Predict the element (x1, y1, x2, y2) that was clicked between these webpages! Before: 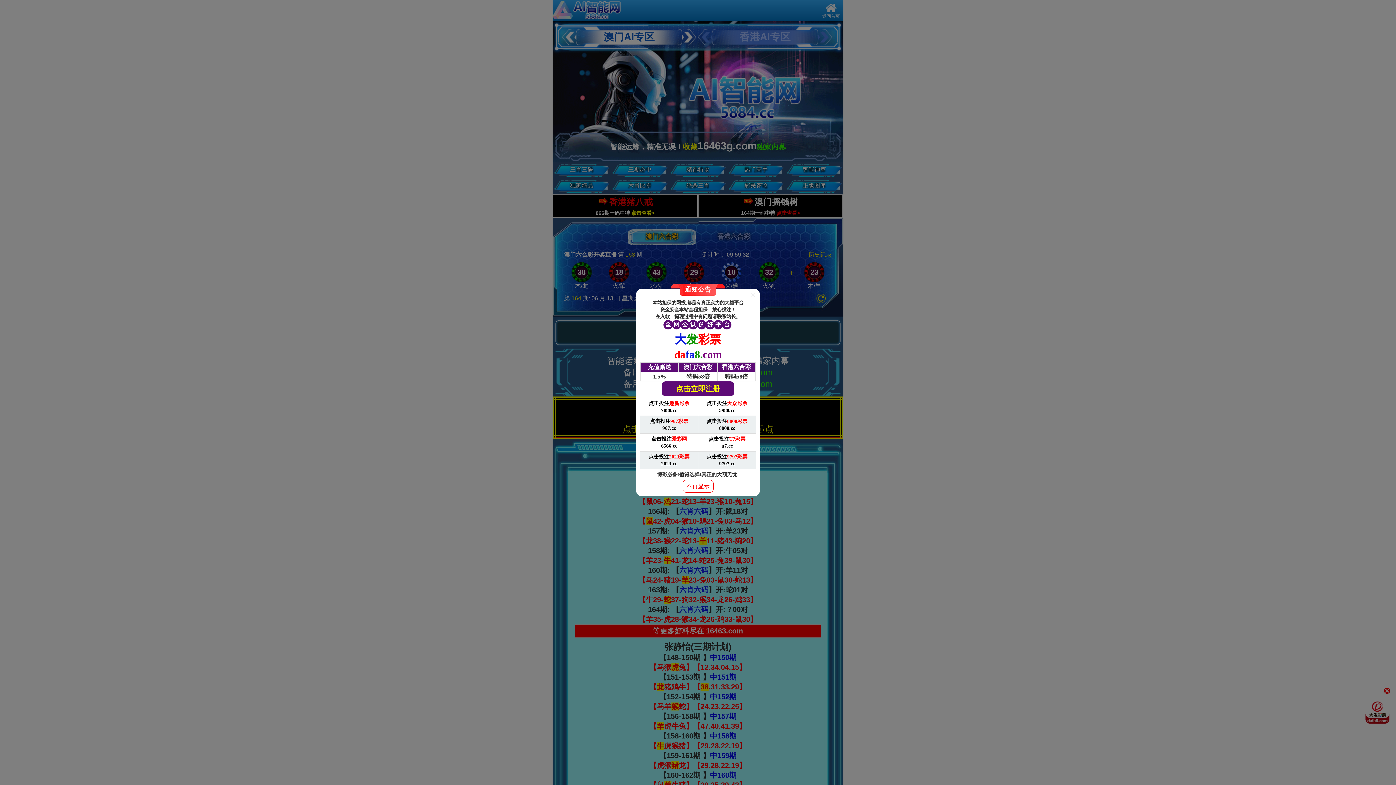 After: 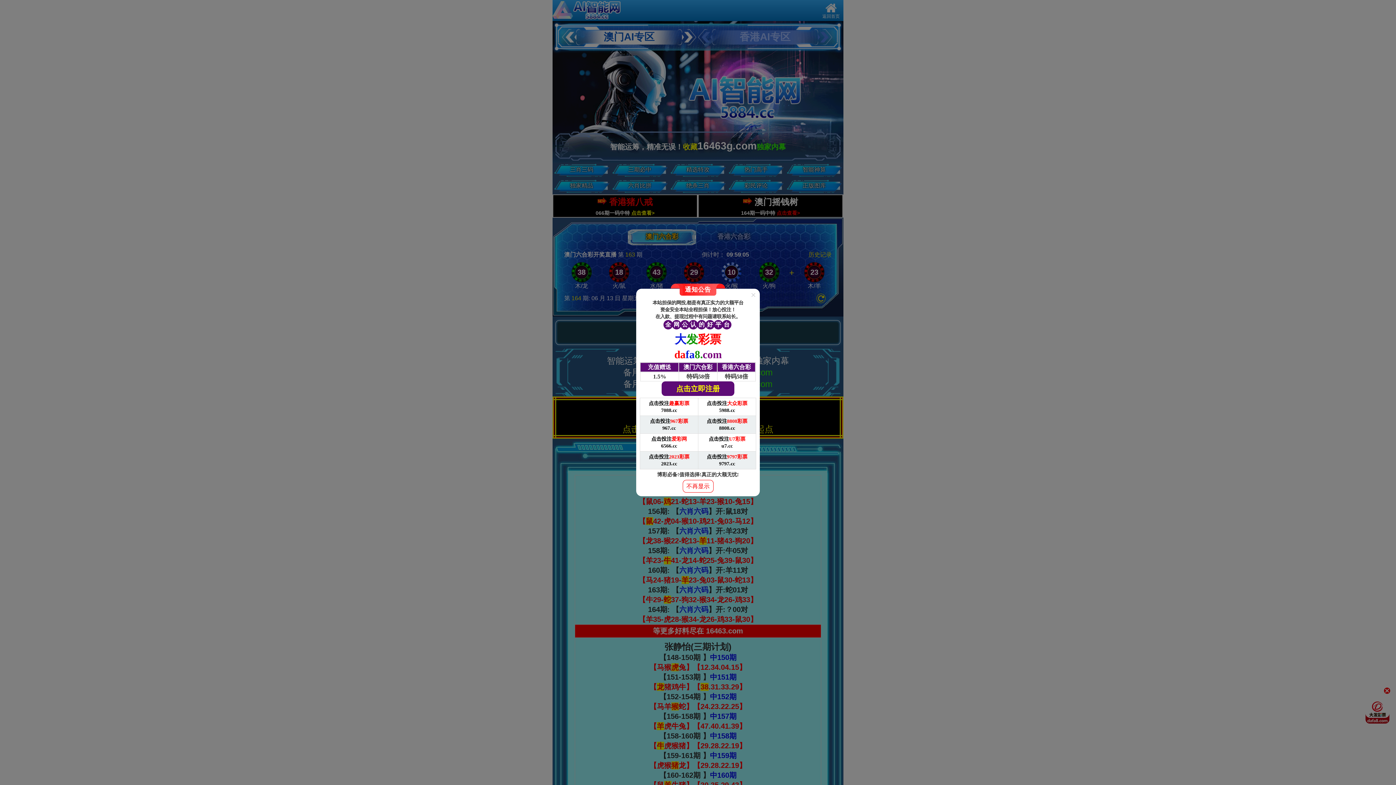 Action: label: 点击投注8808彩票

8808.cc bbox: (698, 416, 756, 434)